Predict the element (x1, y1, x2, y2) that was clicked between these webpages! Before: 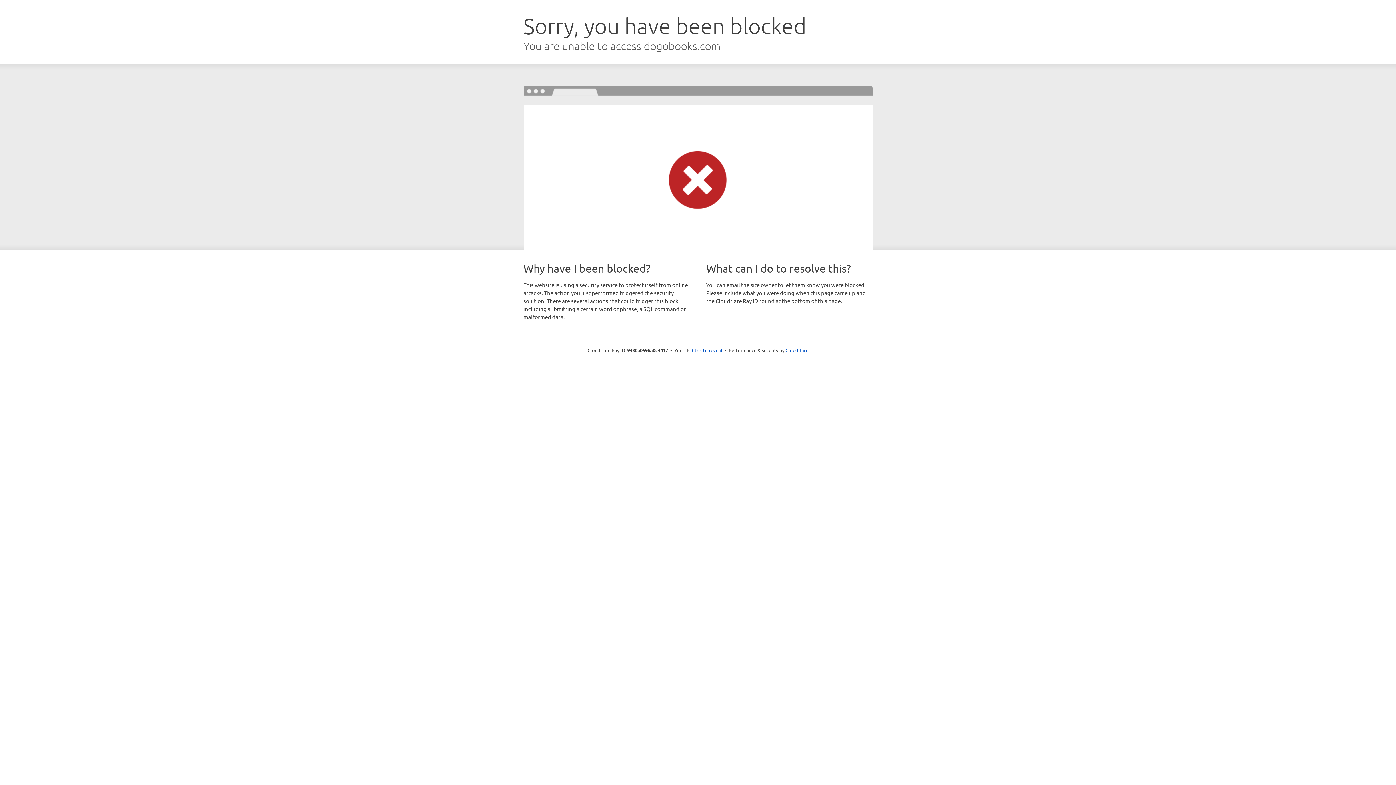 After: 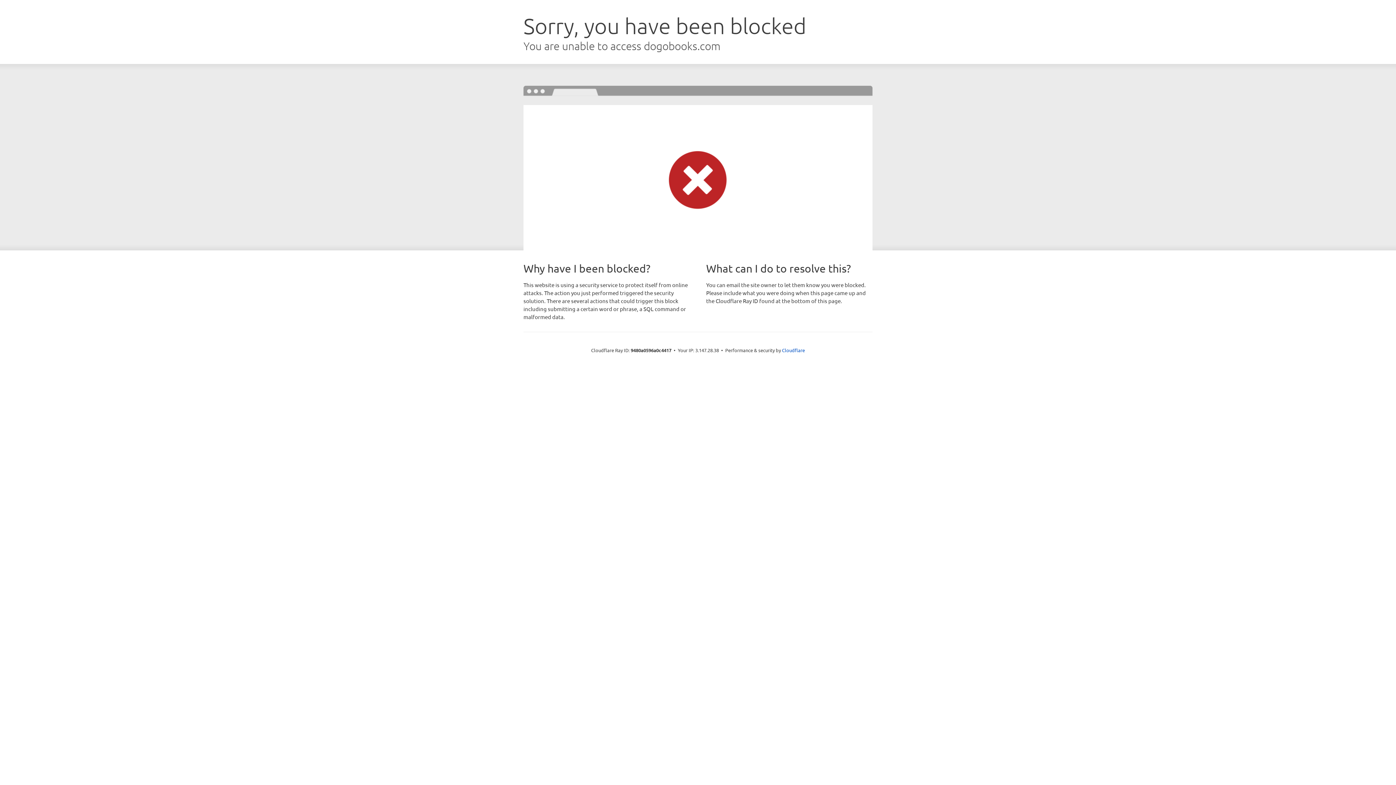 Action: label: Click to reveal bbox: (692, 346, 722, 353)